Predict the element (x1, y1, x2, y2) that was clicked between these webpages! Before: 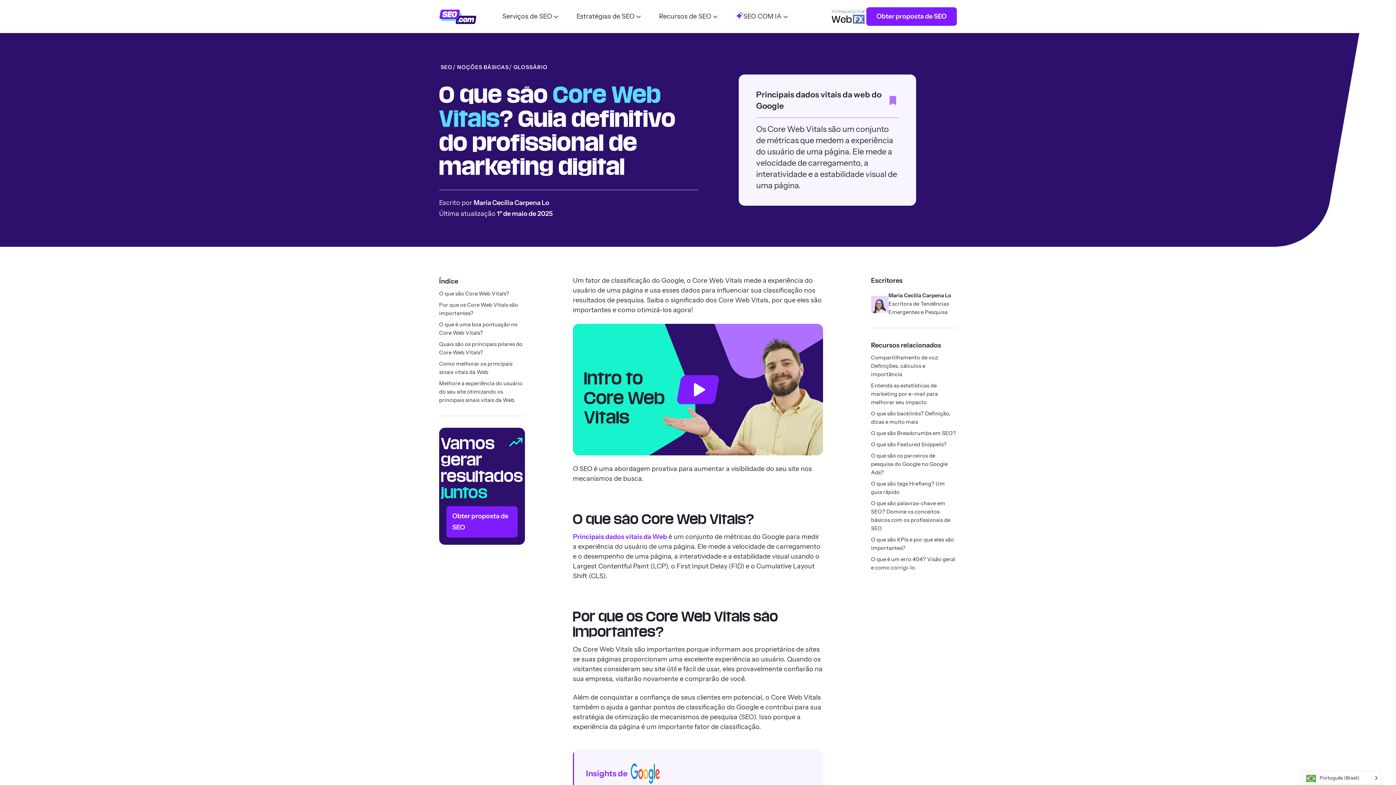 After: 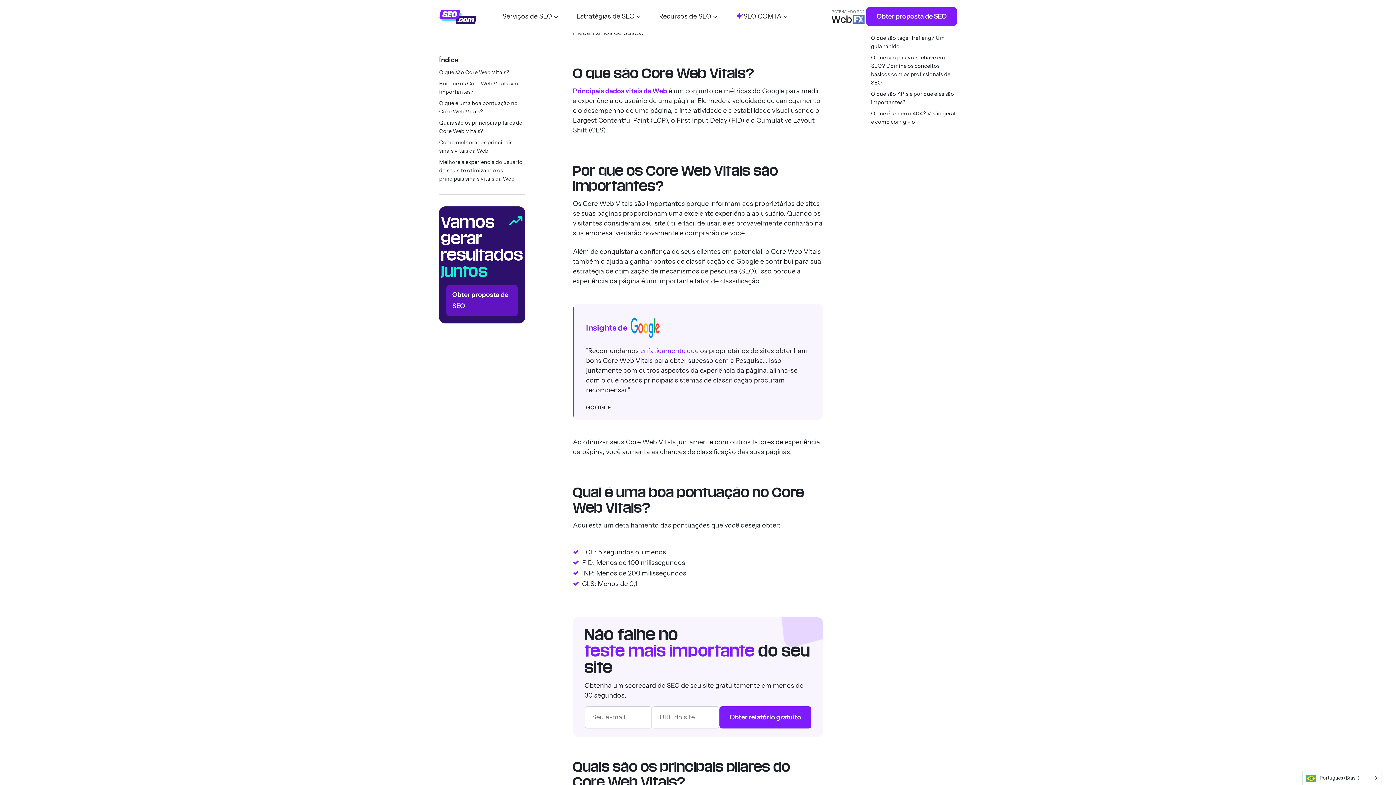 Action: bbox: (439, 290, 509, 297) label: O que são Core Web Vitals?